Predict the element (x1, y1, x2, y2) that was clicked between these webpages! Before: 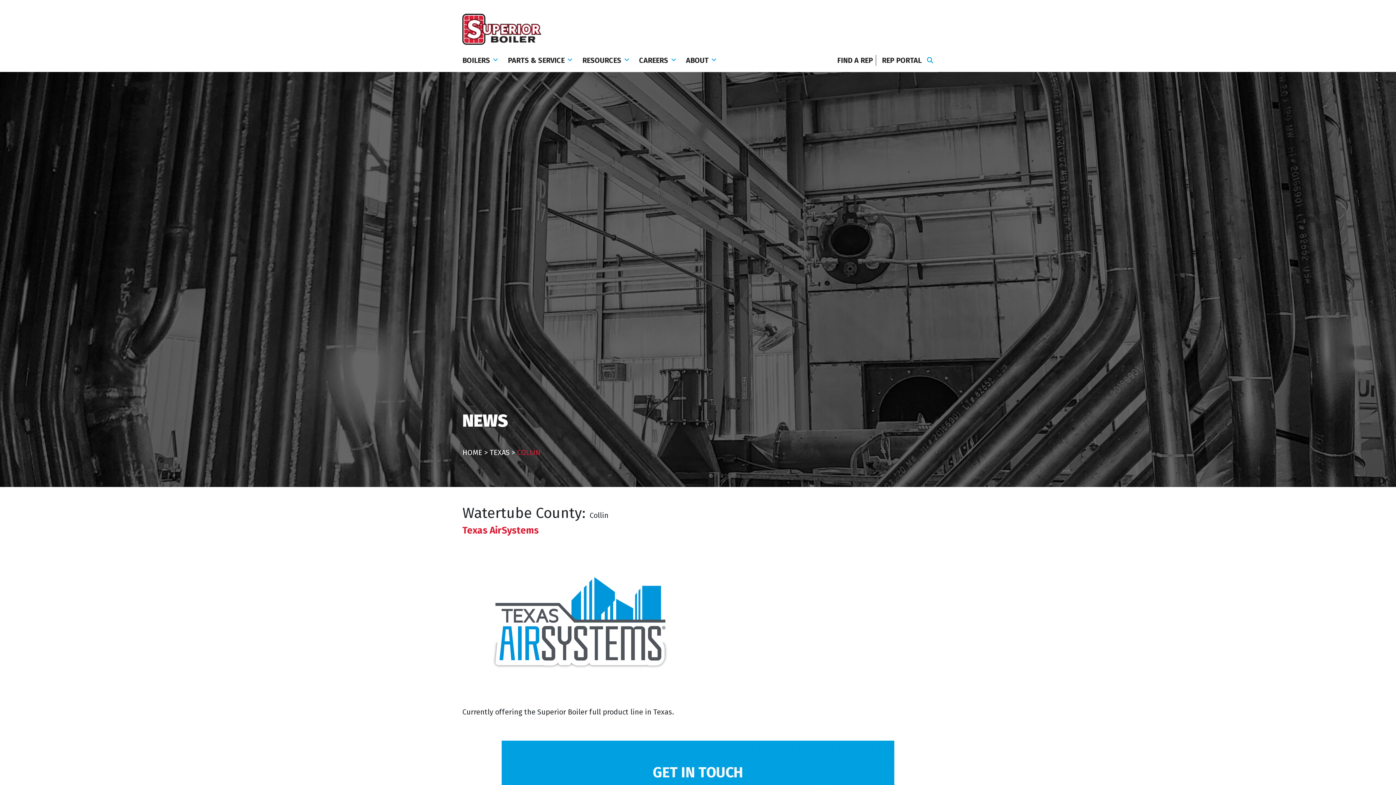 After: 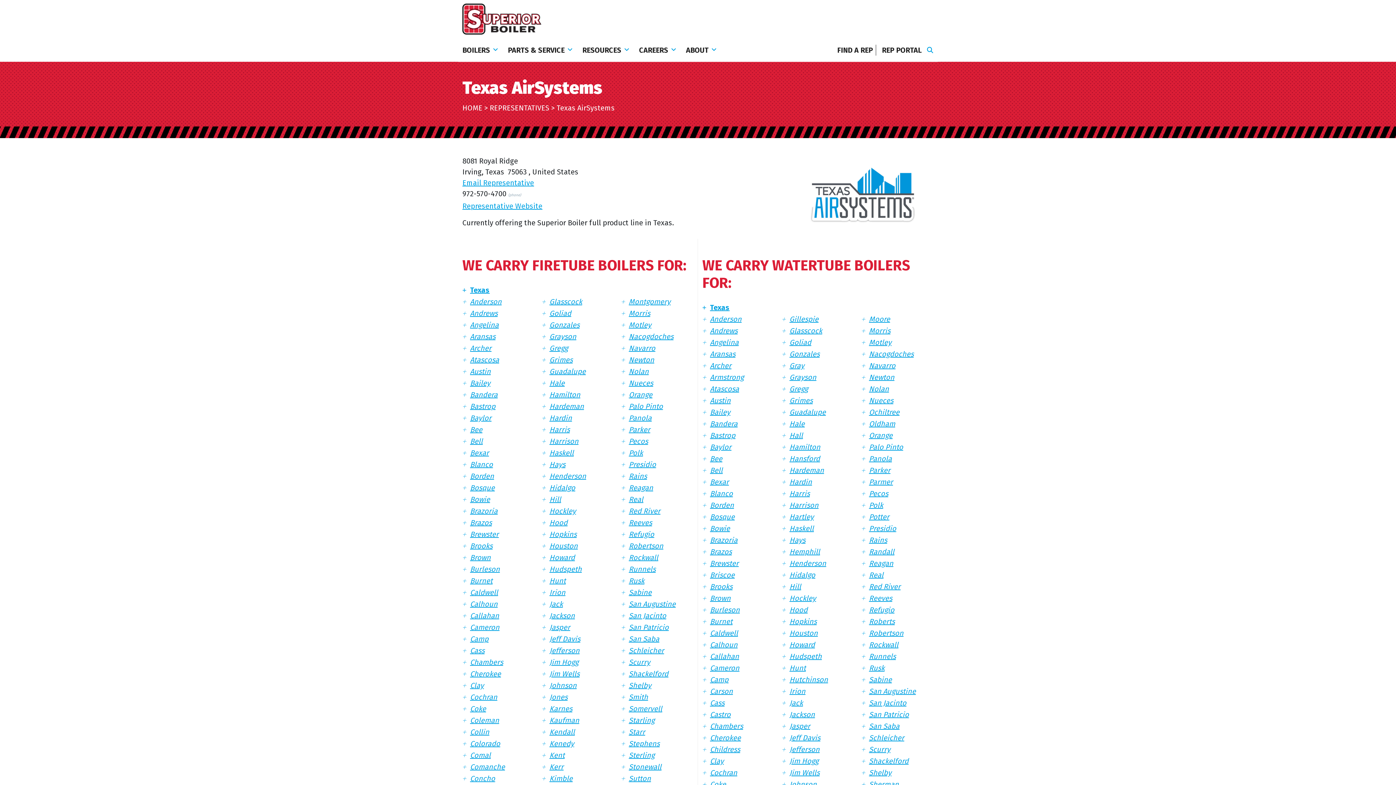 Action: bbox: (462, 524, 538, 536) label: Texas AirSystems